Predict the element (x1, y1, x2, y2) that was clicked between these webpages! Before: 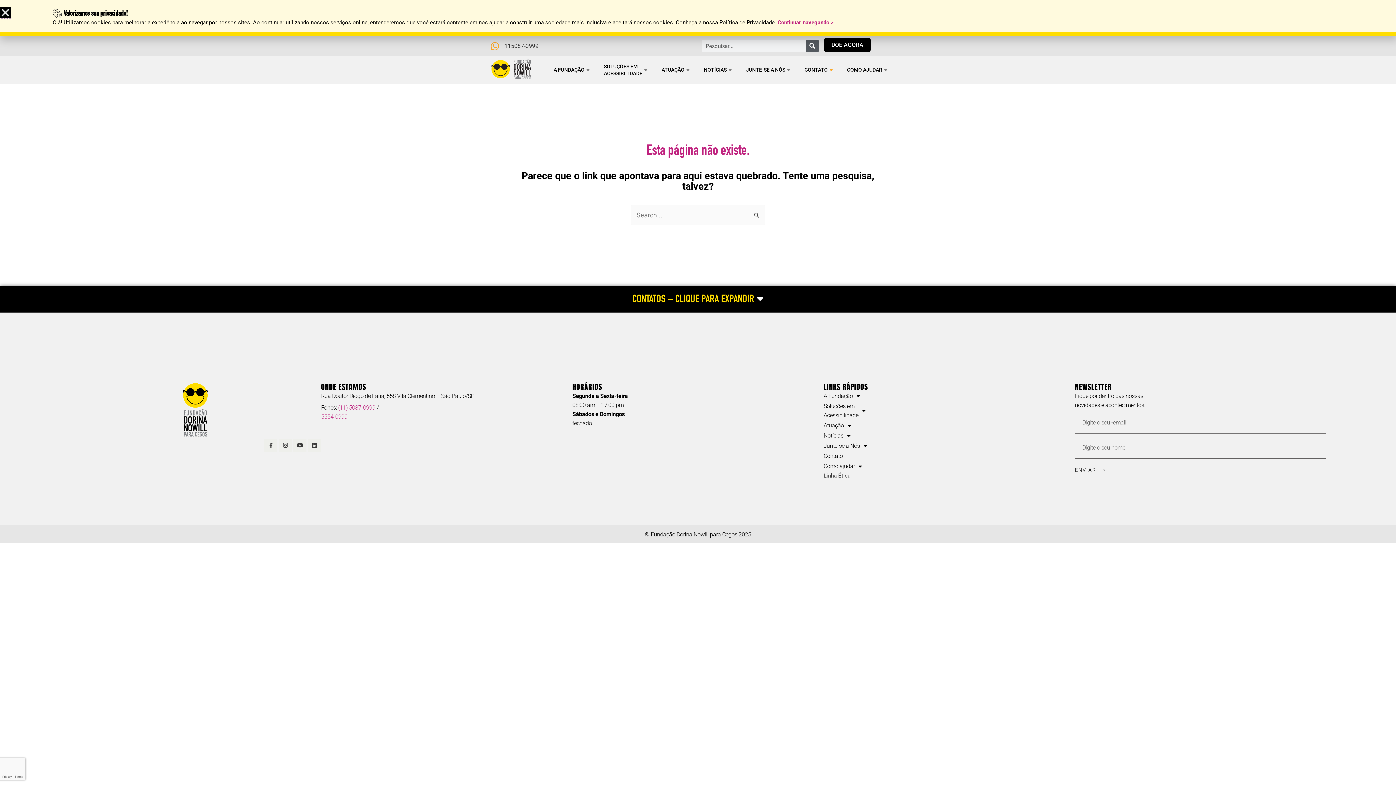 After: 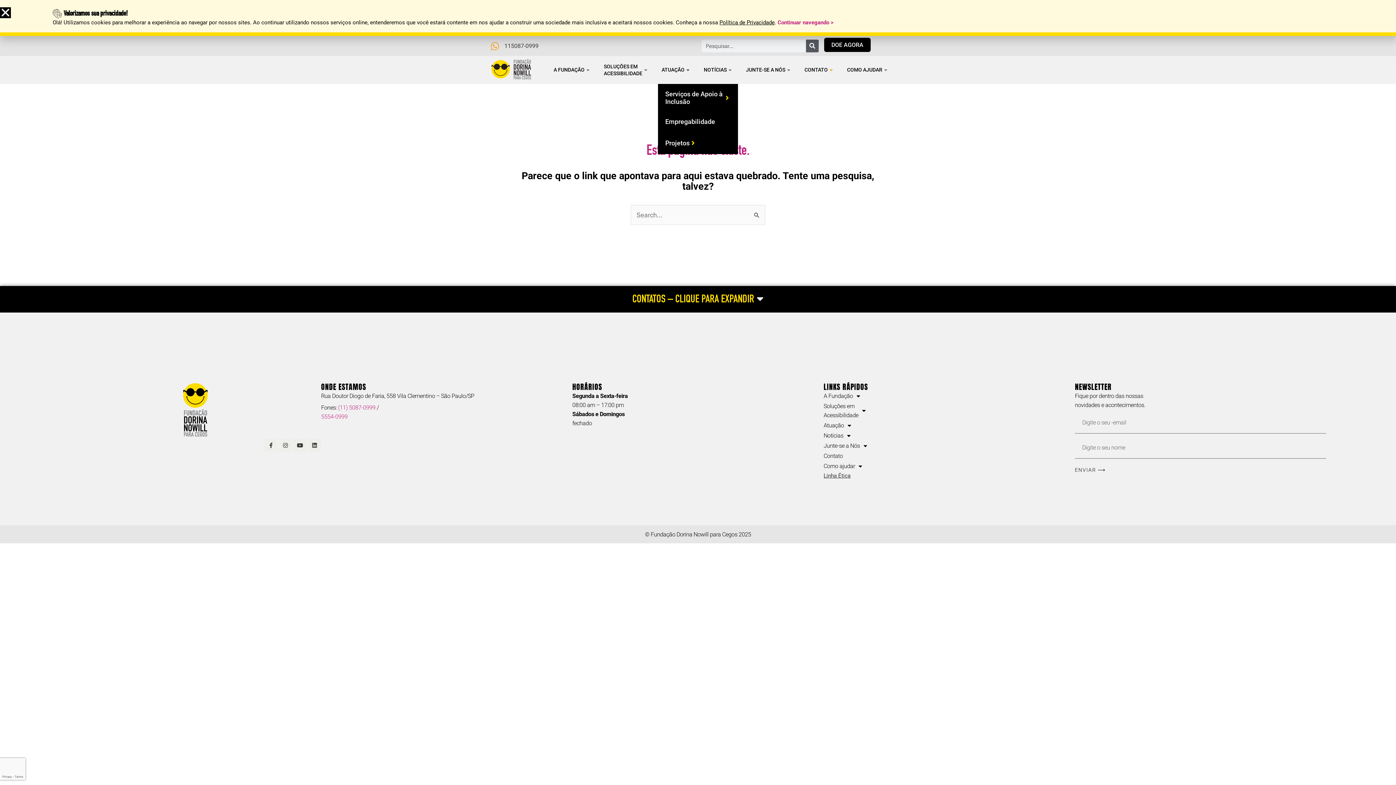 Action: bbox: (658, 56, 695, 84) label: ATUAÇÃO